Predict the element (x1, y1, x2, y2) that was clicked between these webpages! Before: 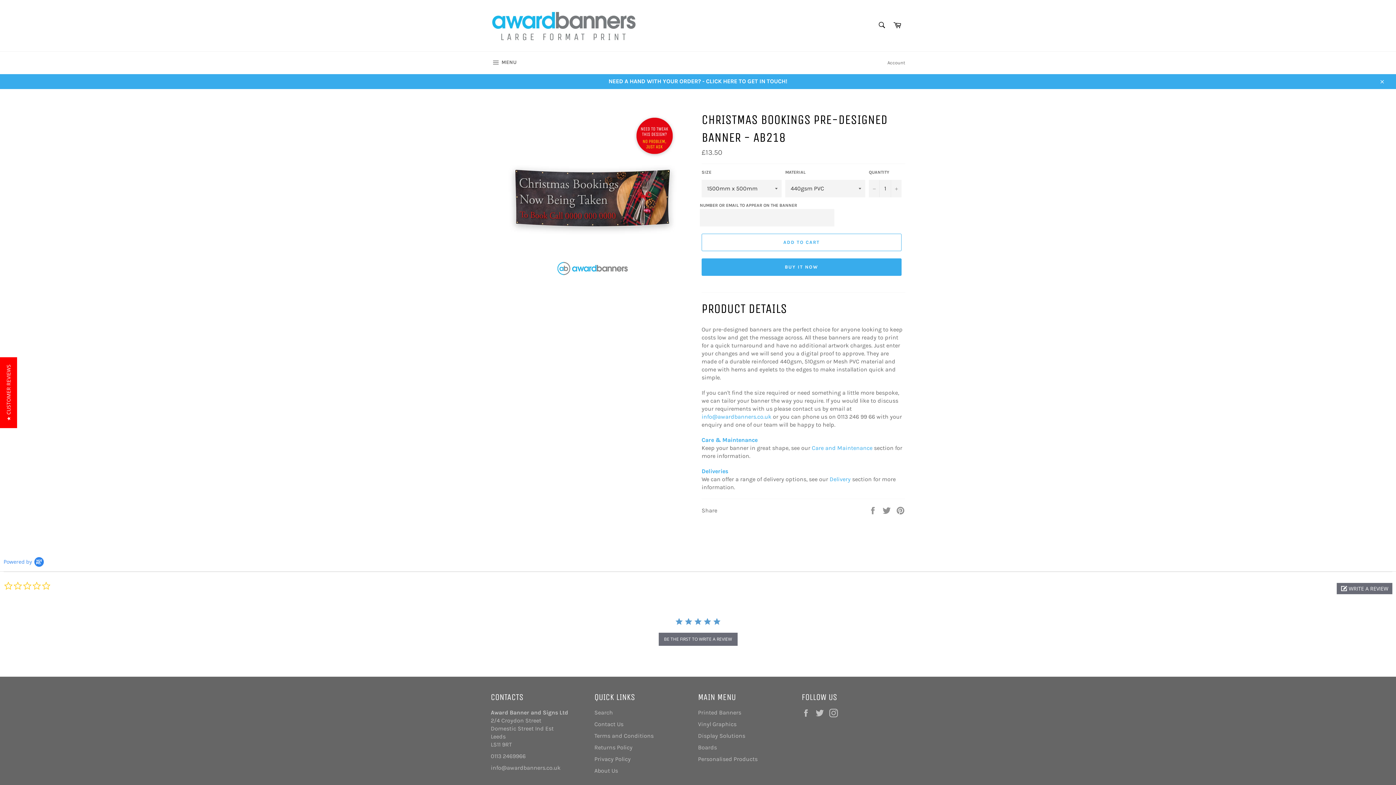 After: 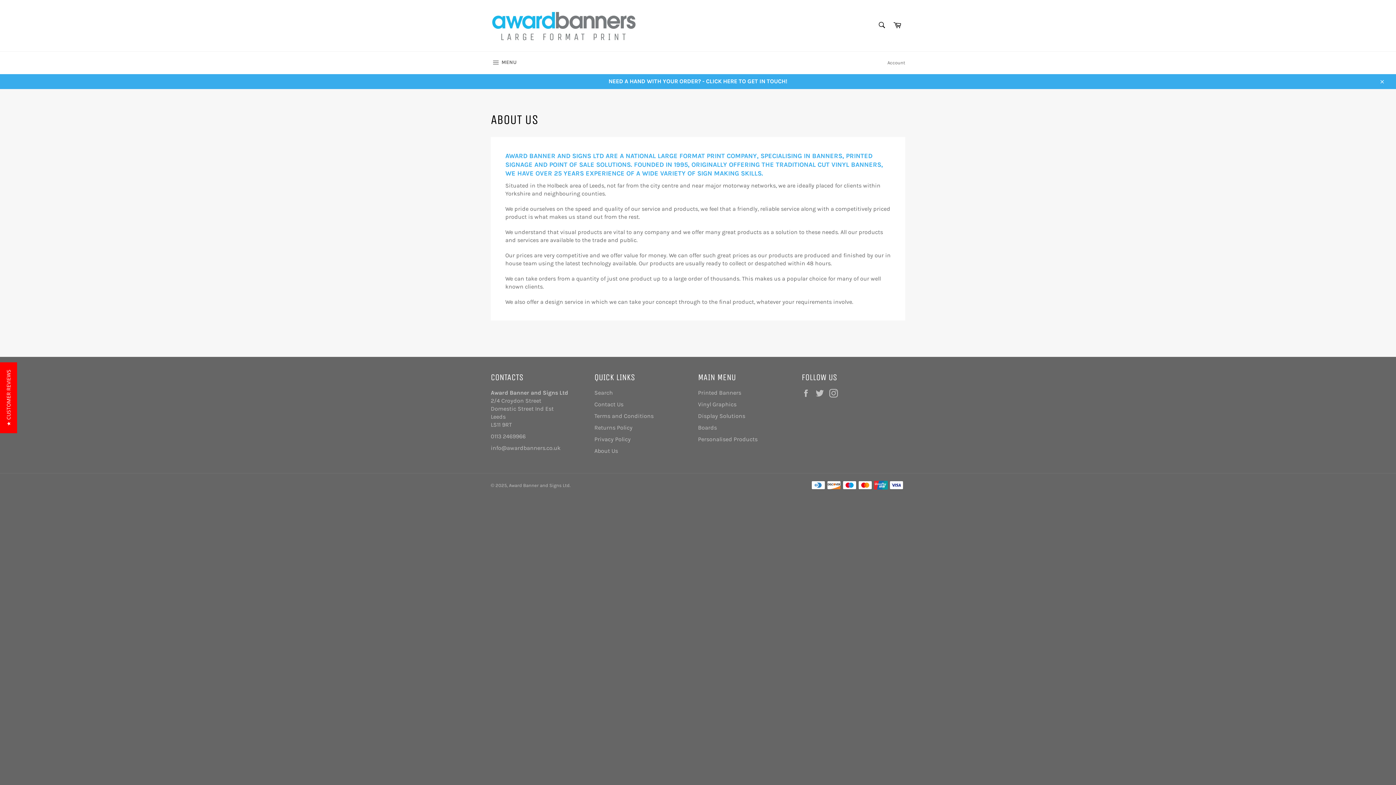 Action: bbox: (594, 767, 618, 774) label: About Us